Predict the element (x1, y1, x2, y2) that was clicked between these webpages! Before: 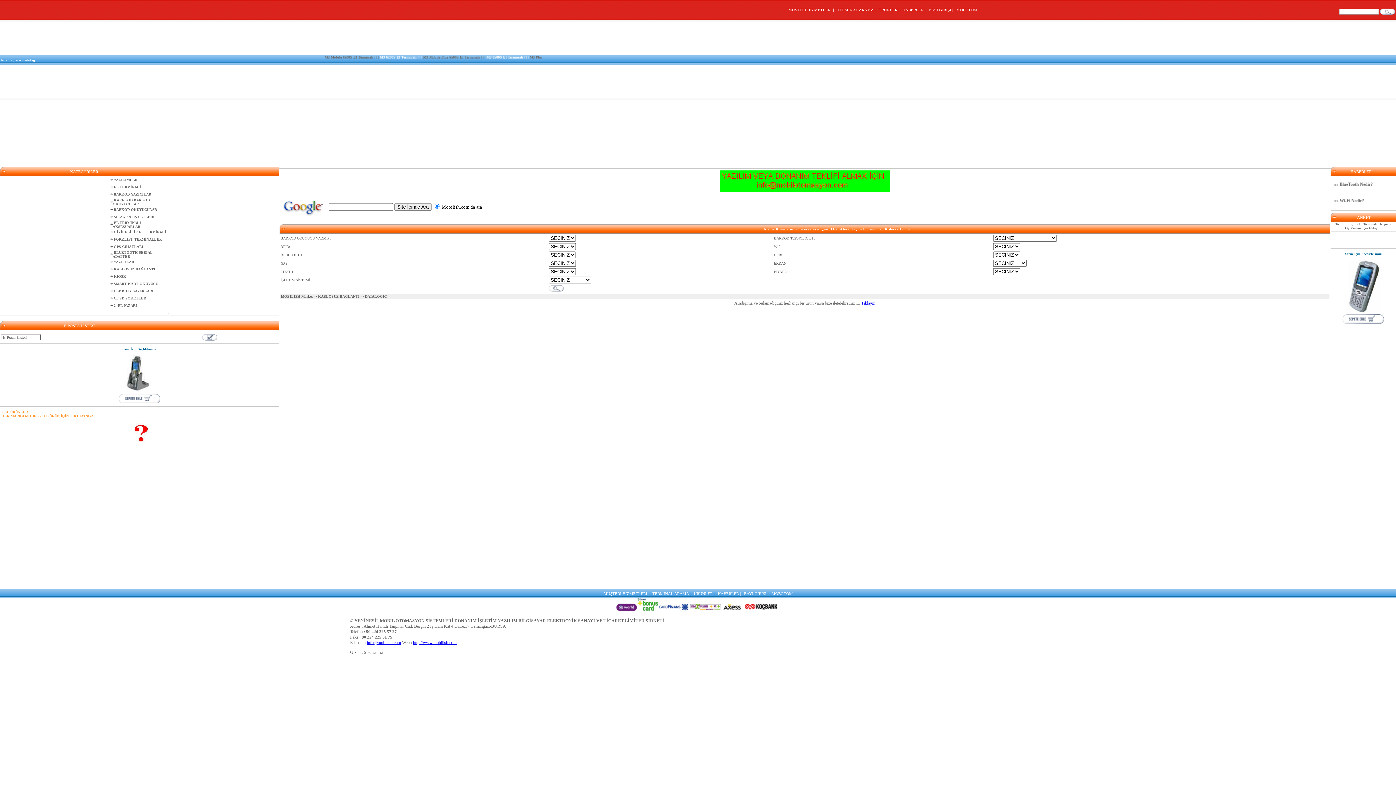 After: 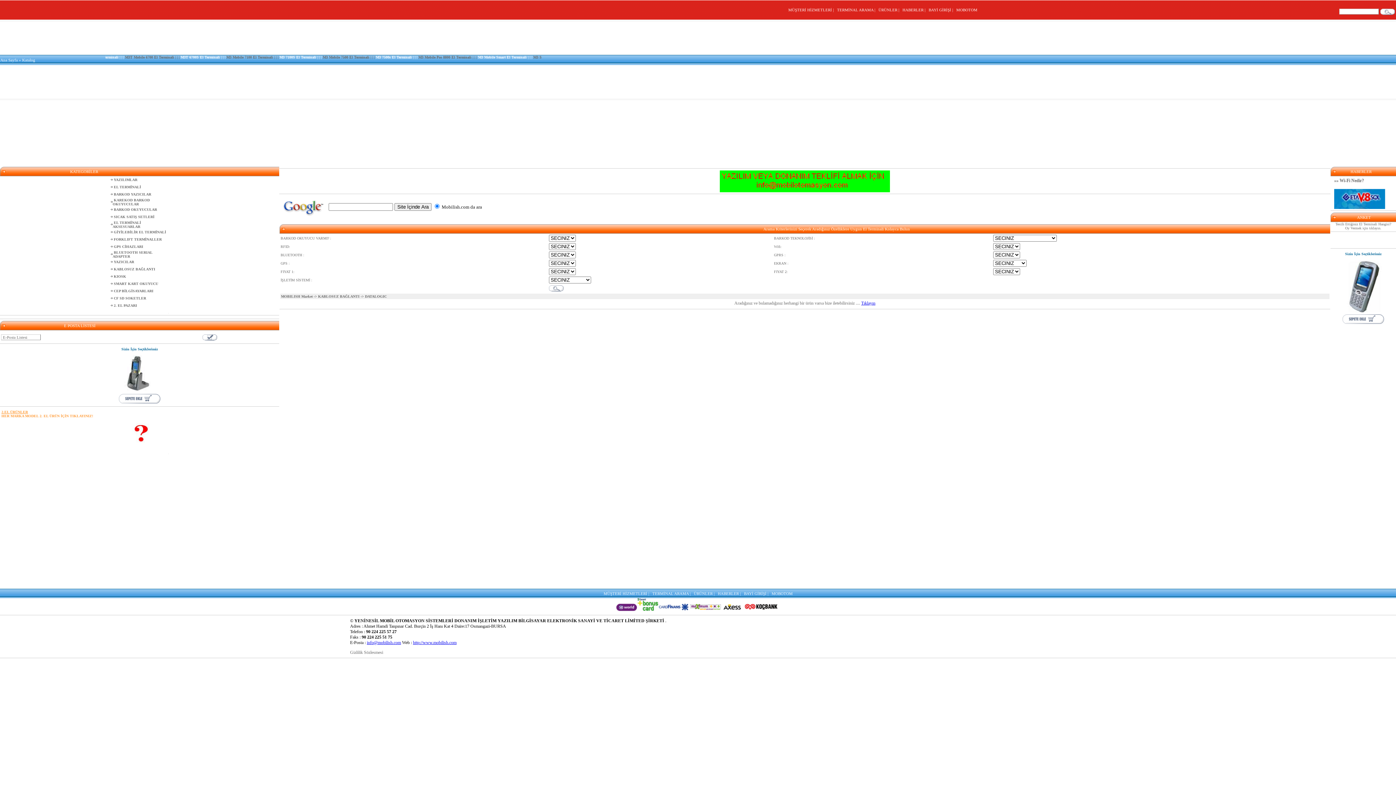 Action: bbox: (366, 640, 401, 645) label: info@mobilish.com